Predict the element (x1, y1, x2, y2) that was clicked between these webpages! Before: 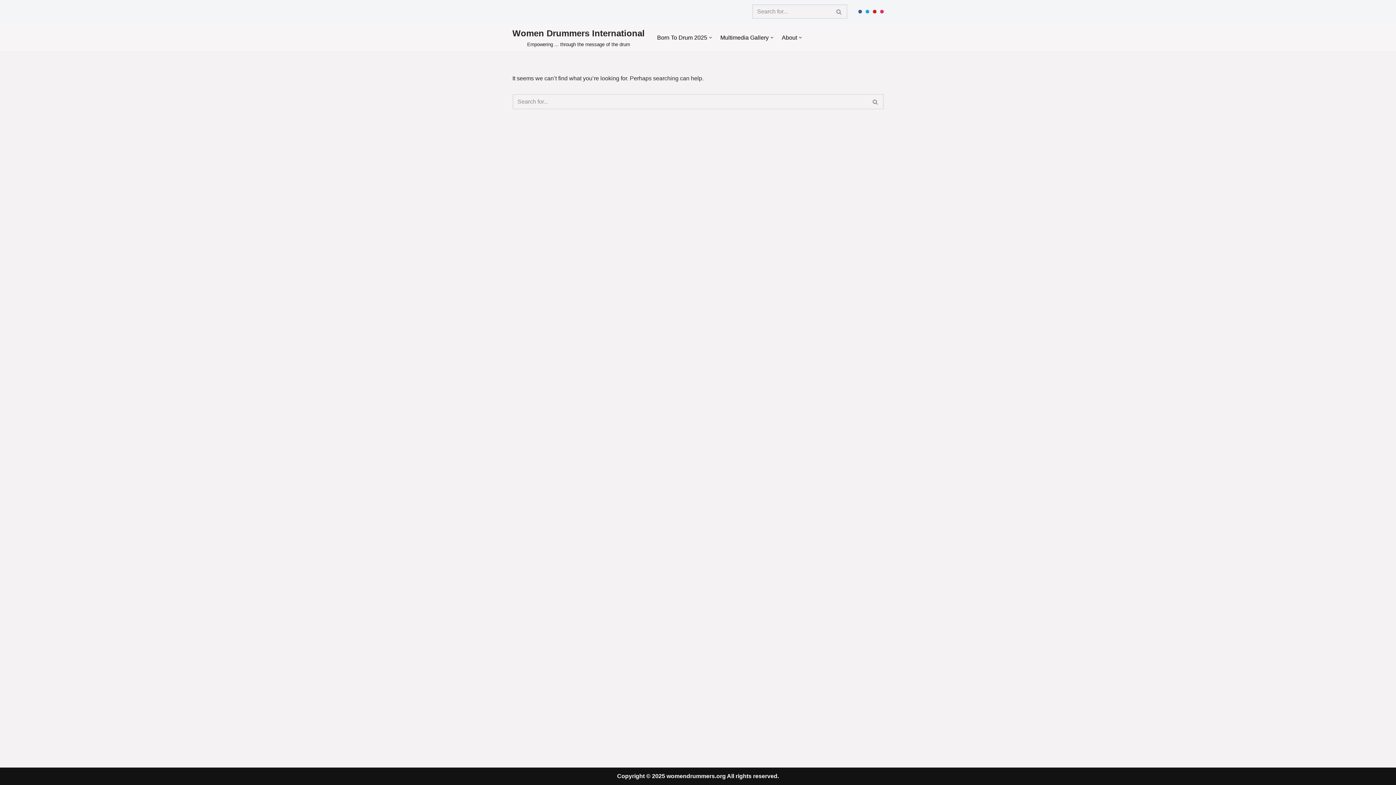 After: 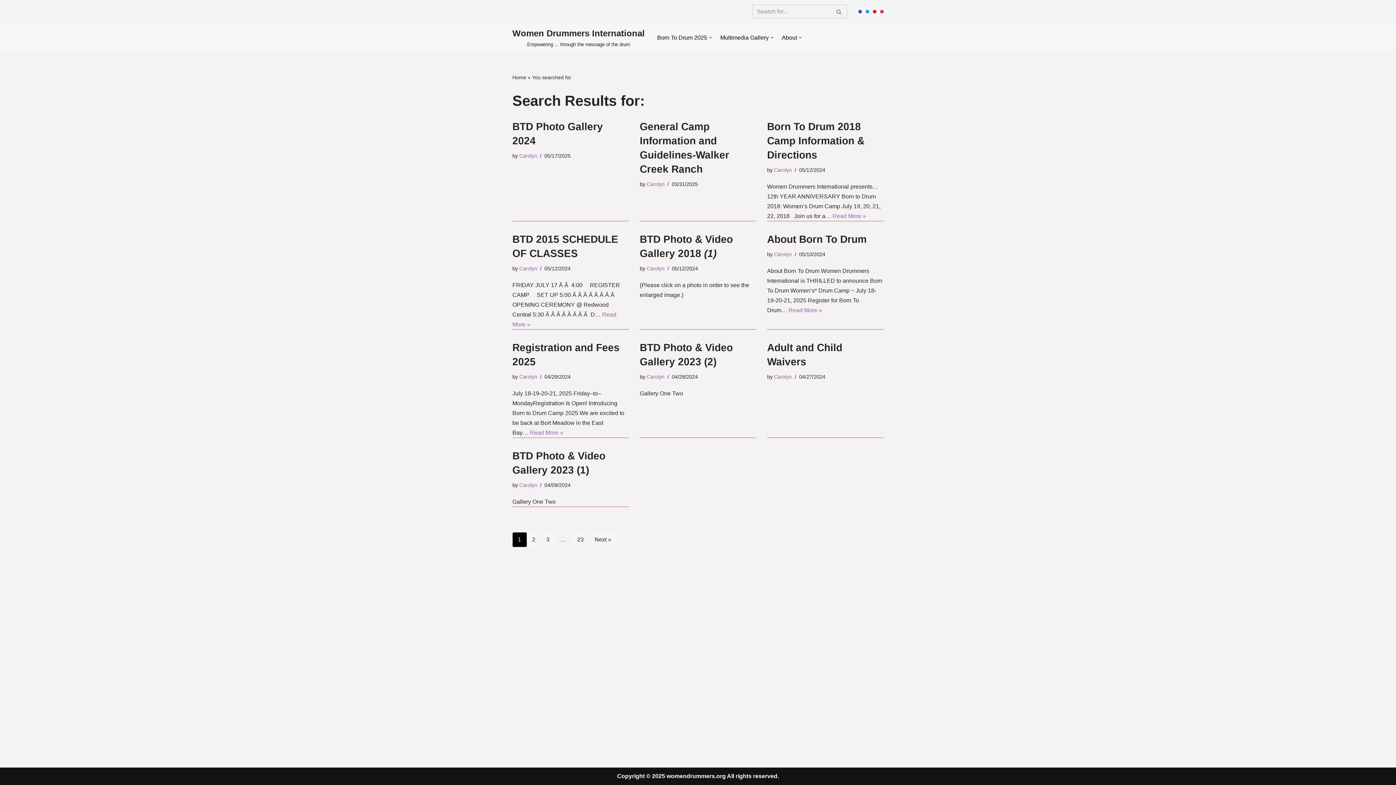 Action: label: Search bbox: (867, 94, 883, 109)